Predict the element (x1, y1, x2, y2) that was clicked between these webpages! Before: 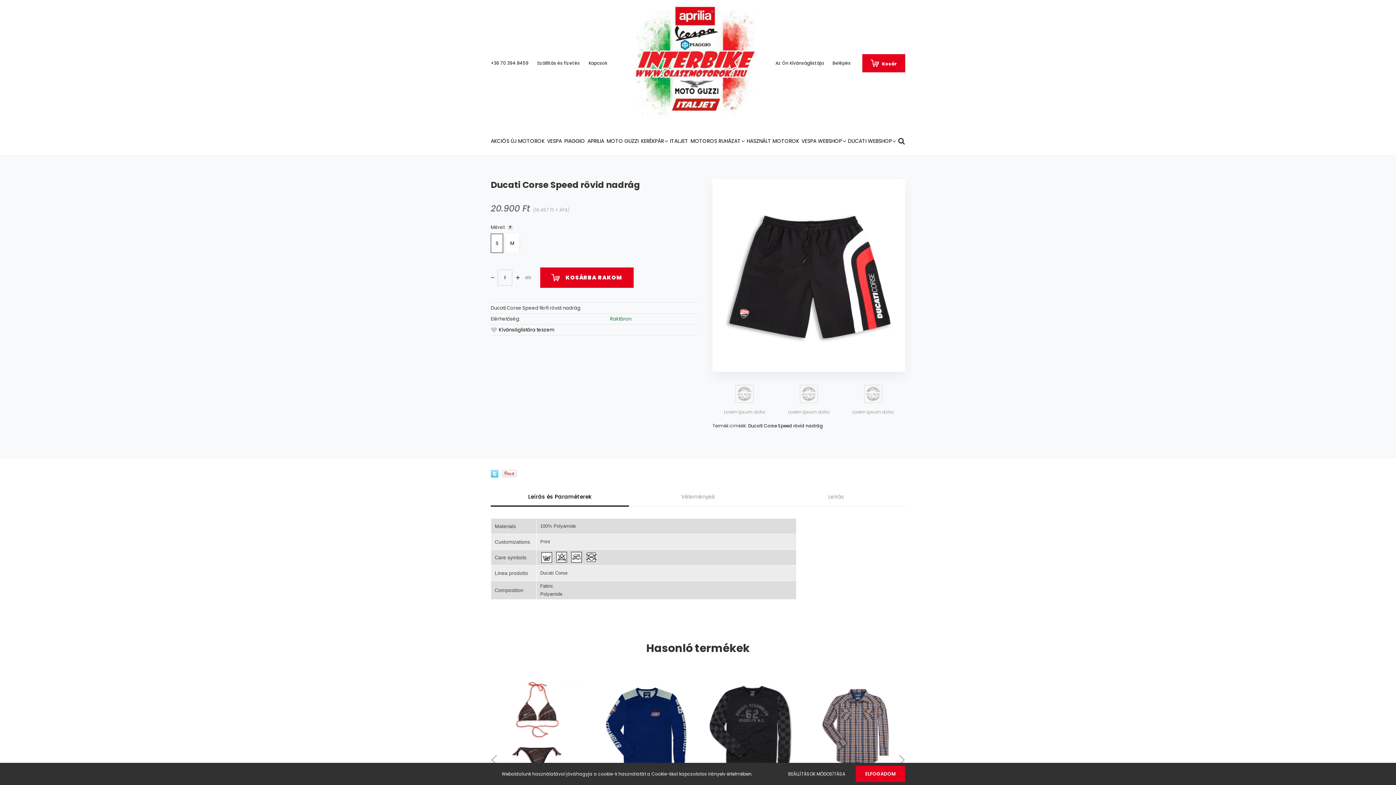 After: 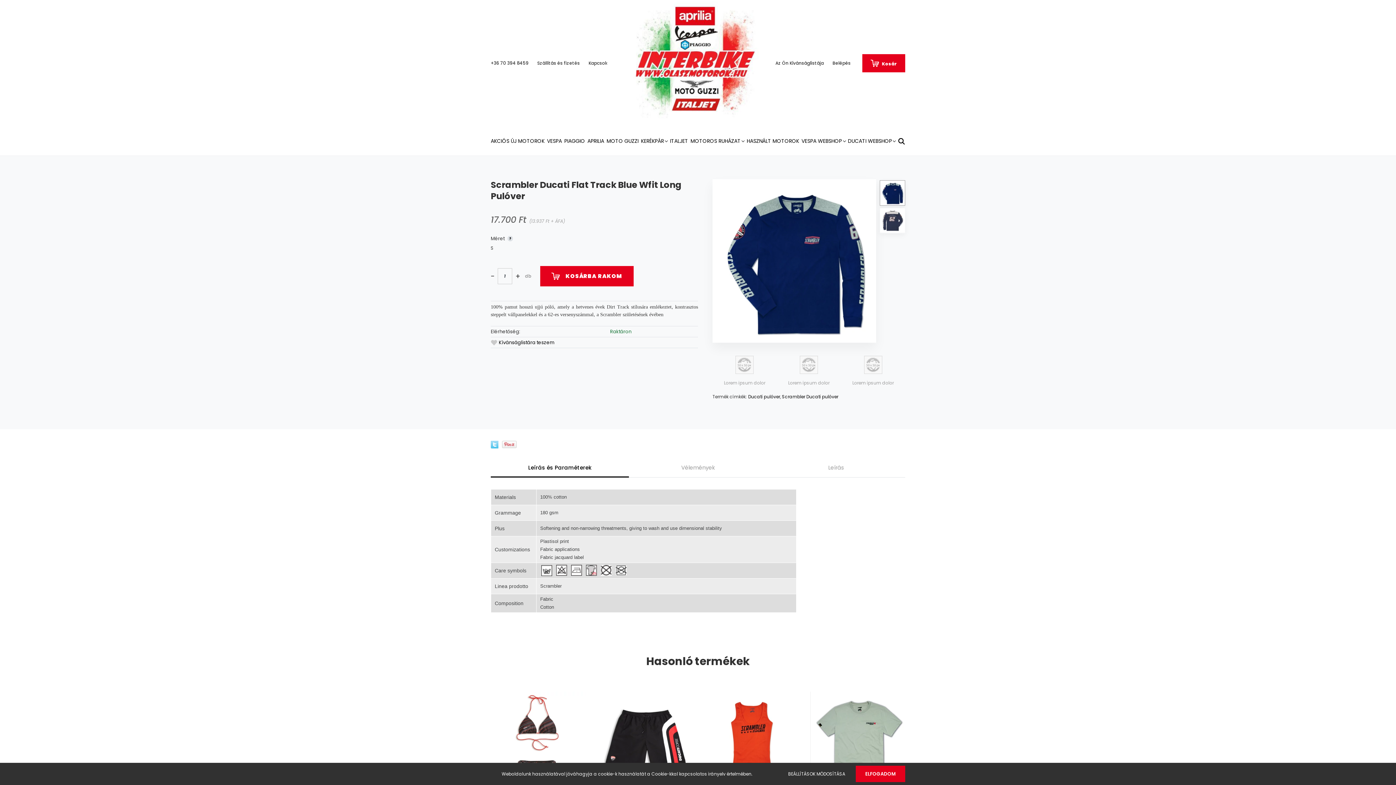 Action: bbox: (597, 678, 693, 774)